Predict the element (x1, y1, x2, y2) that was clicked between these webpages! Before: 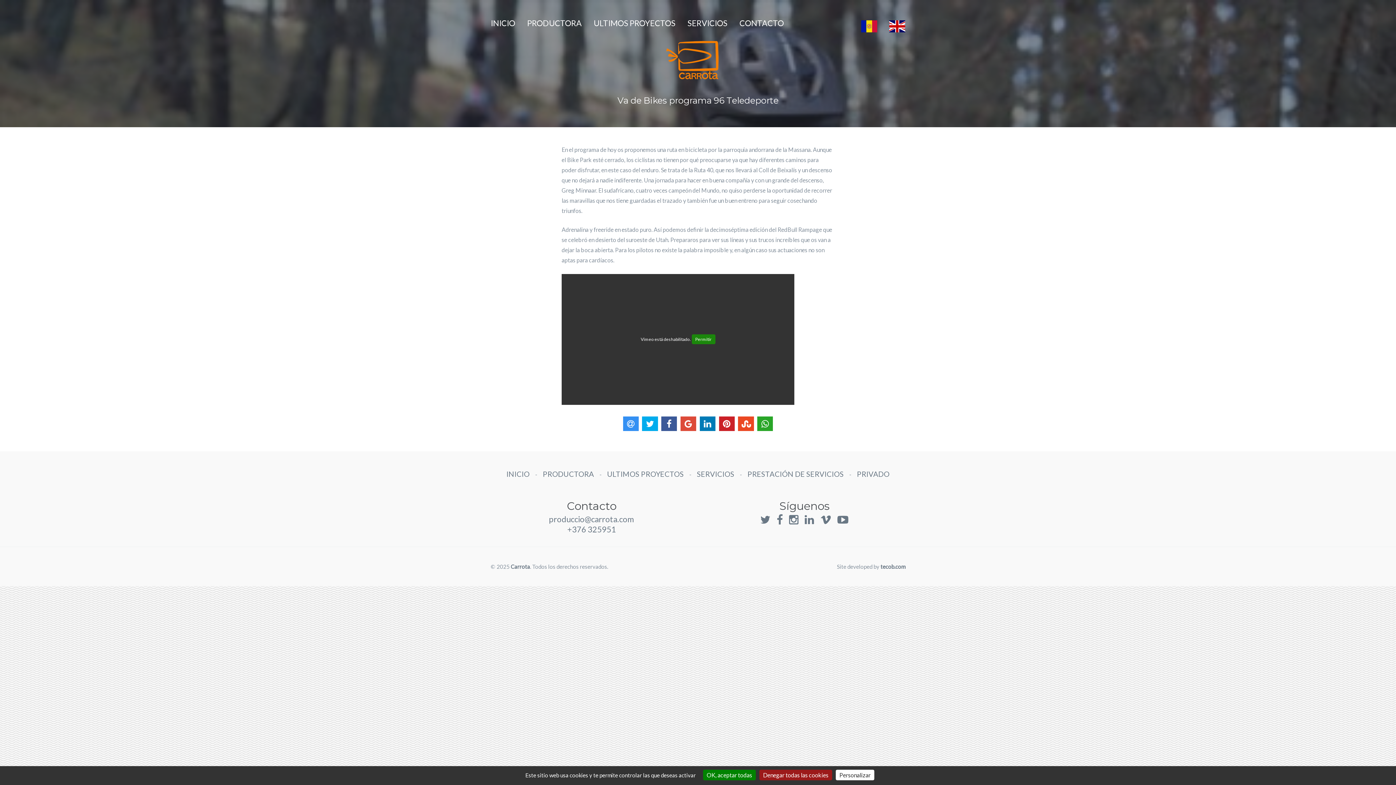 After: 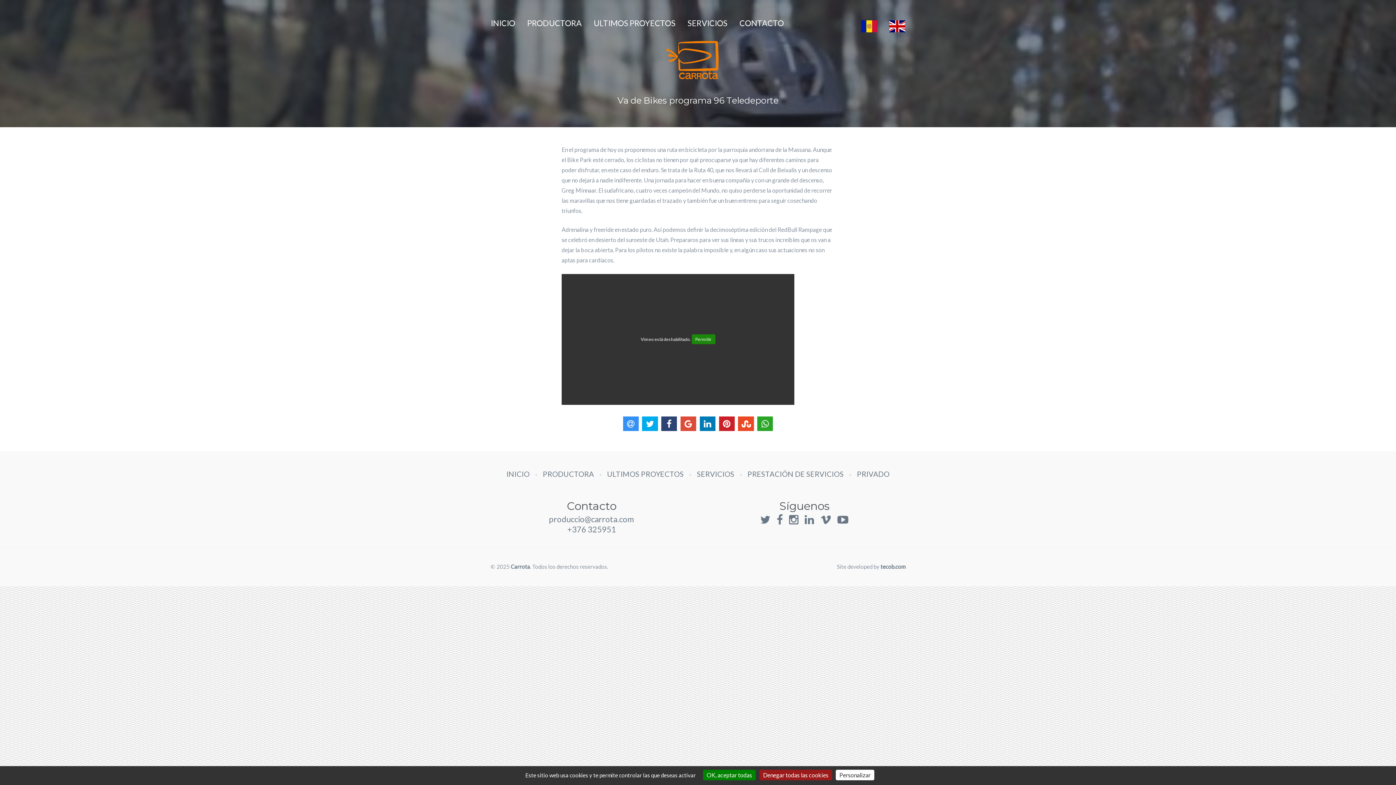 Action: bbox: (661, 416, 677, 431)